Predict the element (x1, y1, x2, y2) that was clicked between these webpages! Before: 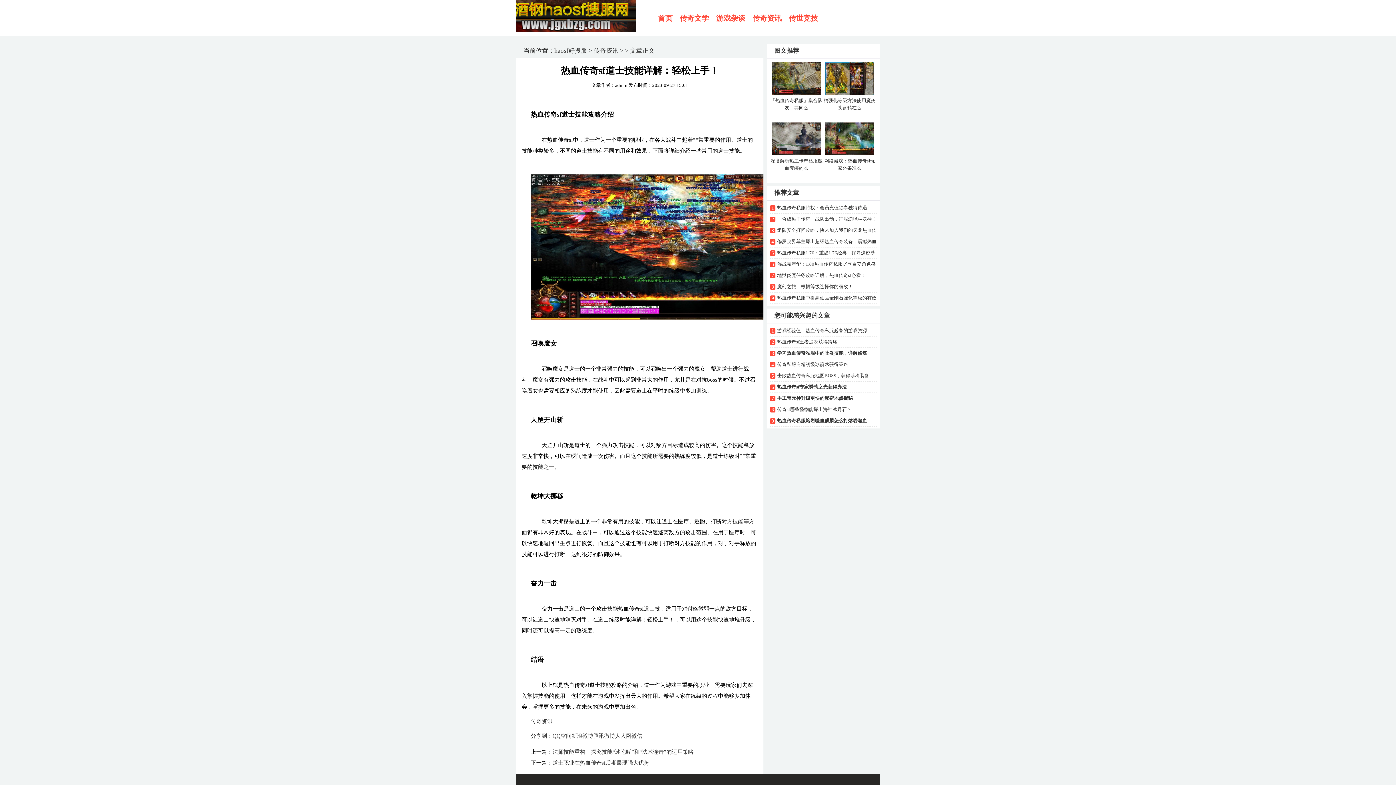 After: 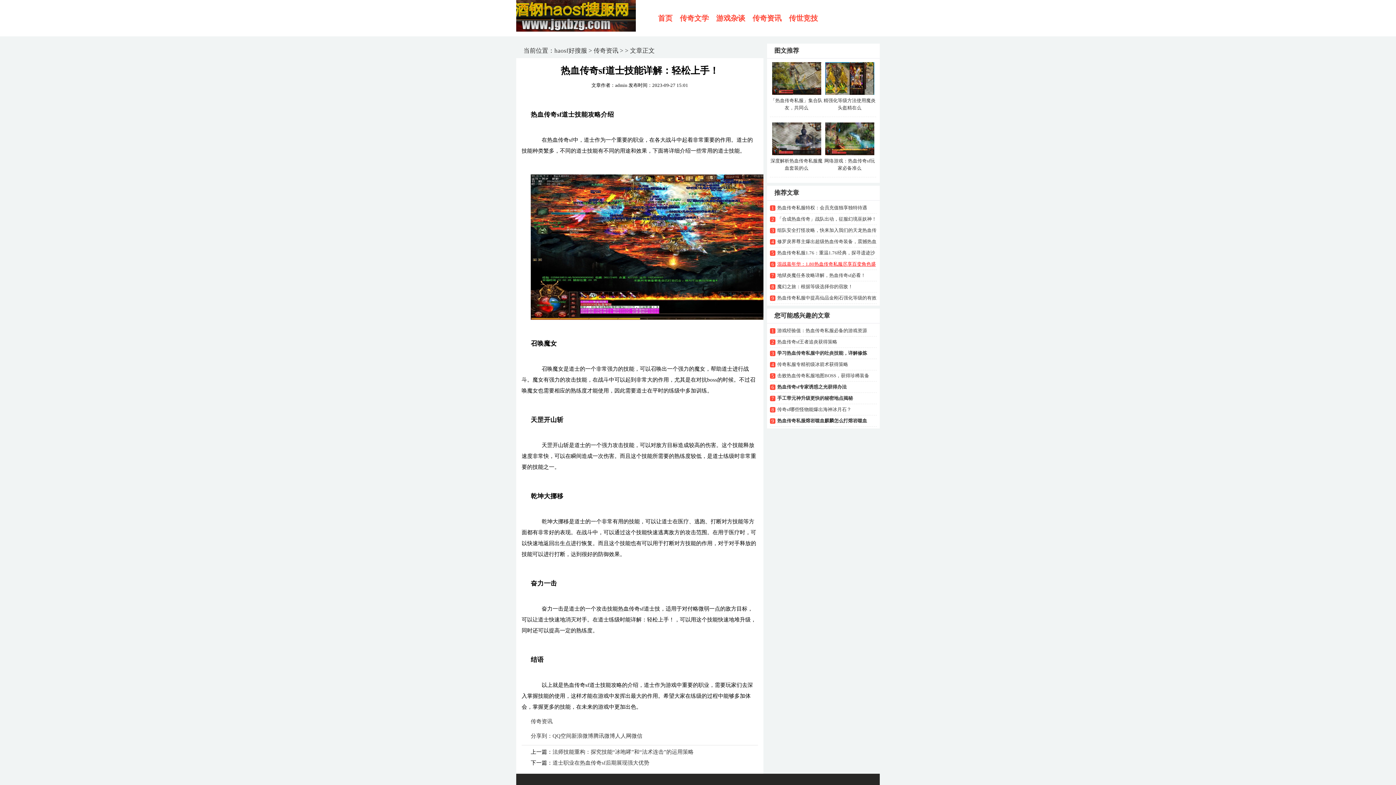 Action: label: 混战嘉年华：1.80热血传奇私服尽享百变角色盛 bbox: (777, 261, 876, 266)